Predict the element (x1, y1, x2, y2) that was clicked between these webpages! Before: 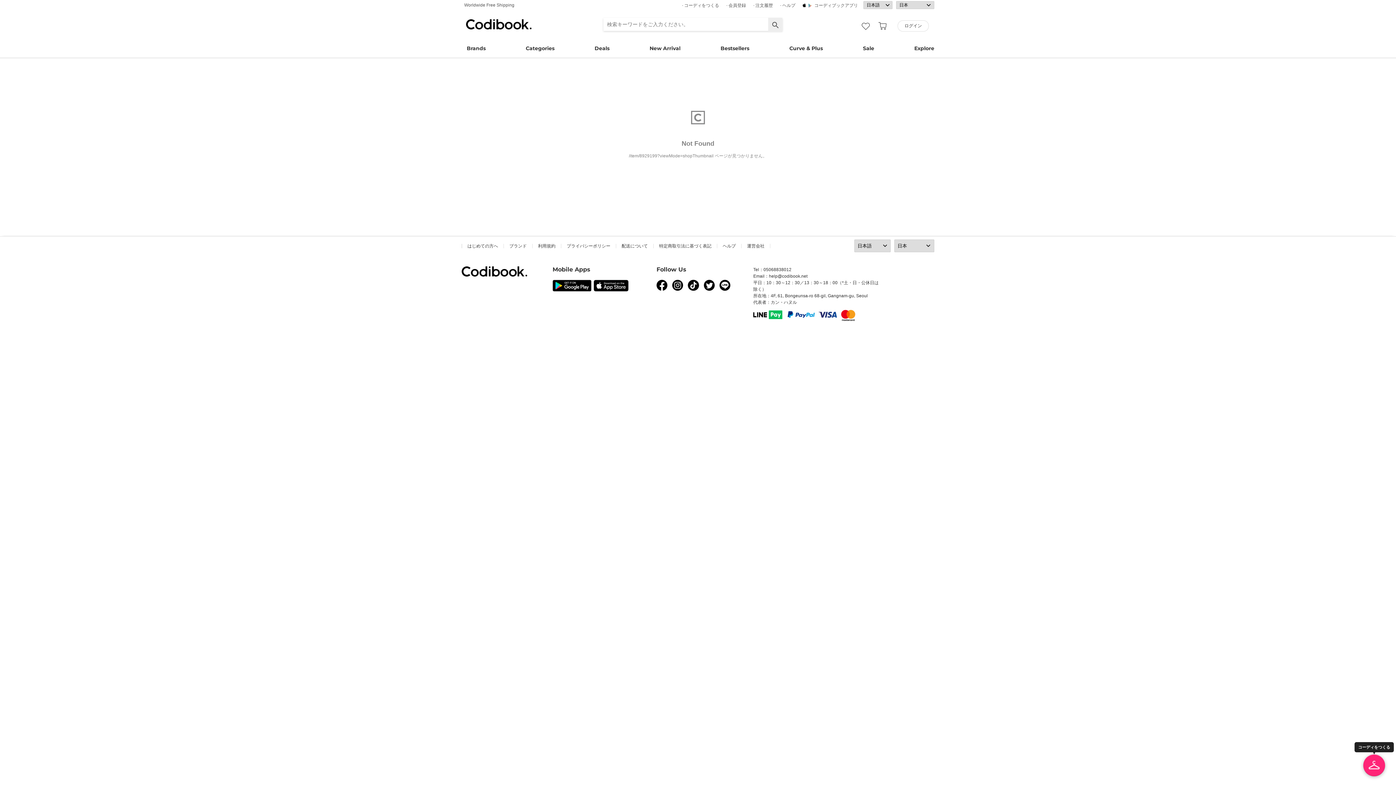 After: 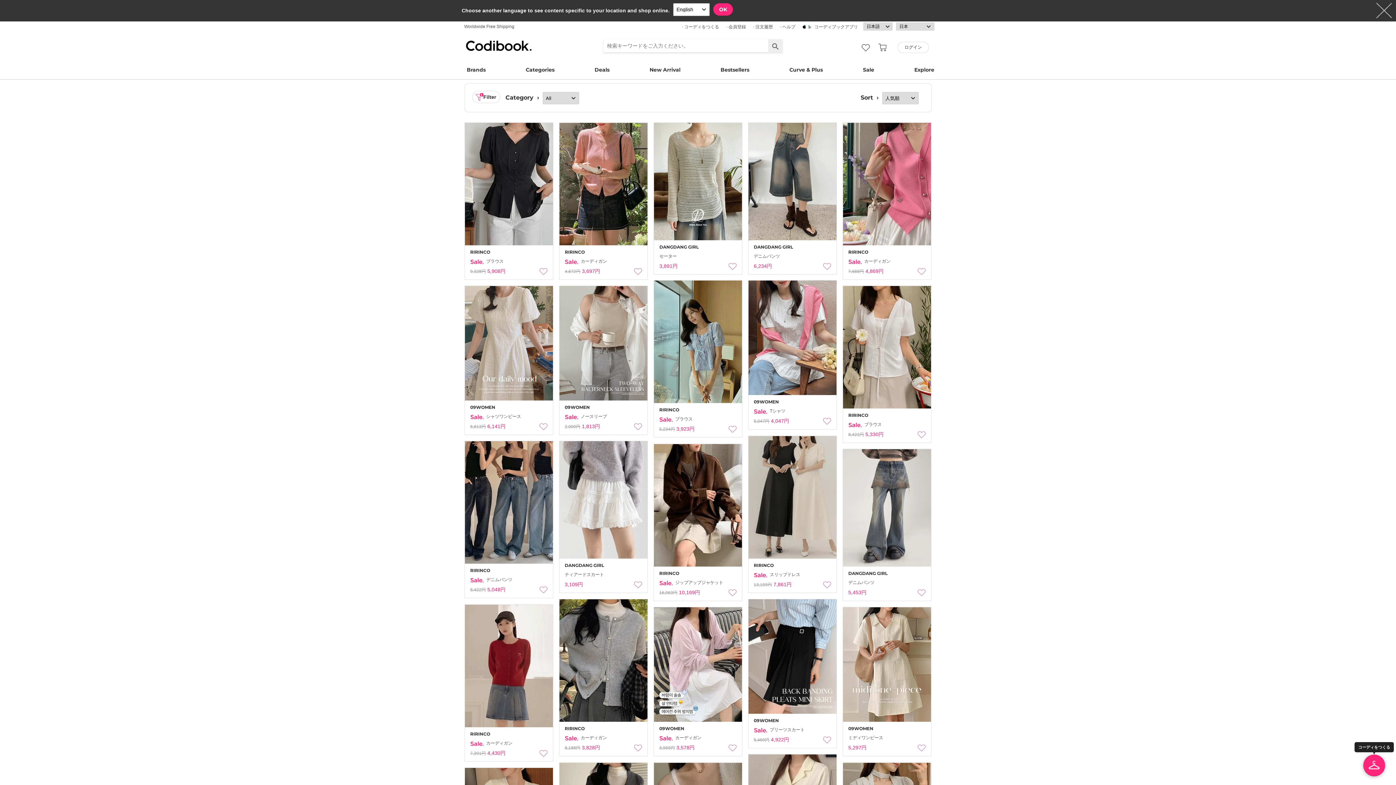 Action: bbox: (784, 37, 828, 51) label: Curve & Plus